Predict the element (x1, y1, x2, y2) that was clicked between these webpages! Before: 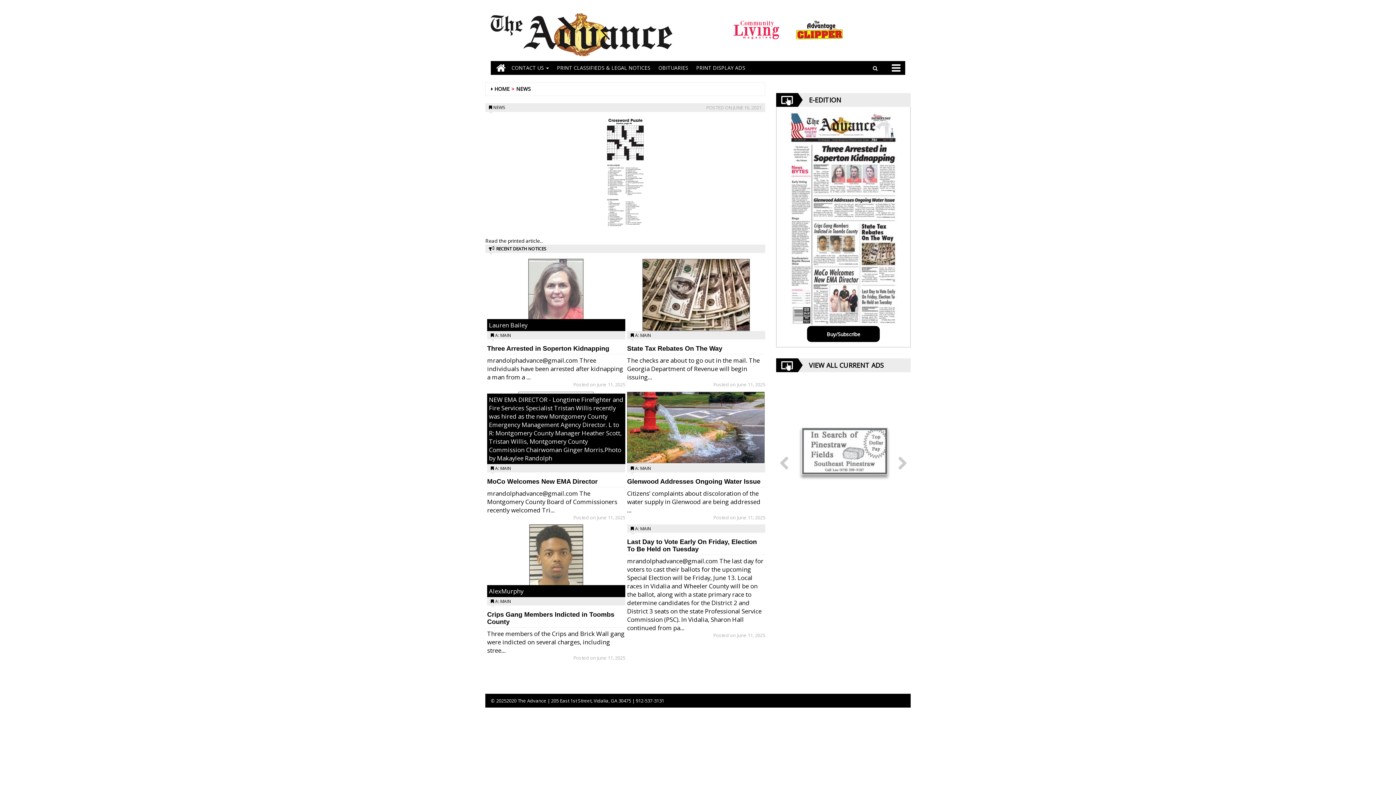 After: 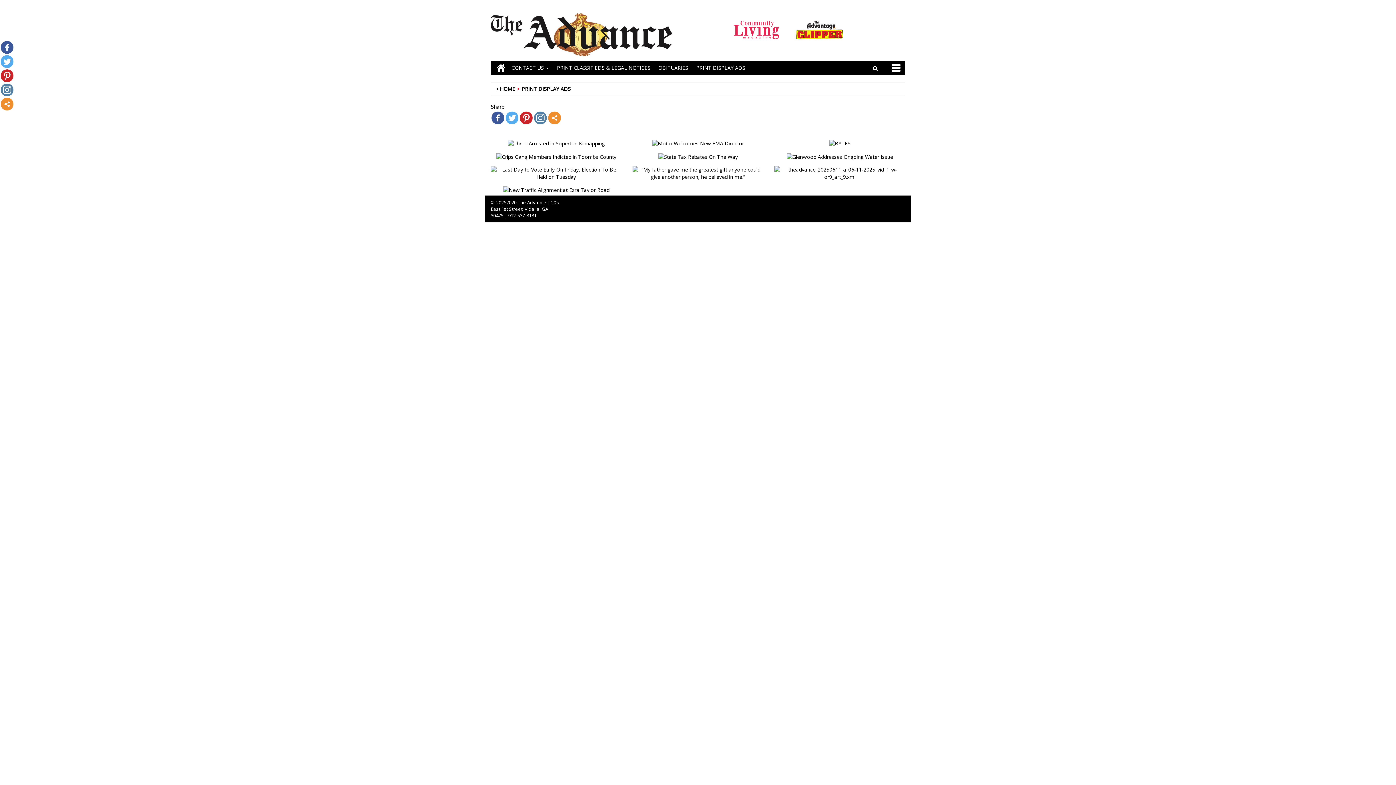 Action: label: PRINT DISPLAY ADS bbox: (692, 61, 749, 74)